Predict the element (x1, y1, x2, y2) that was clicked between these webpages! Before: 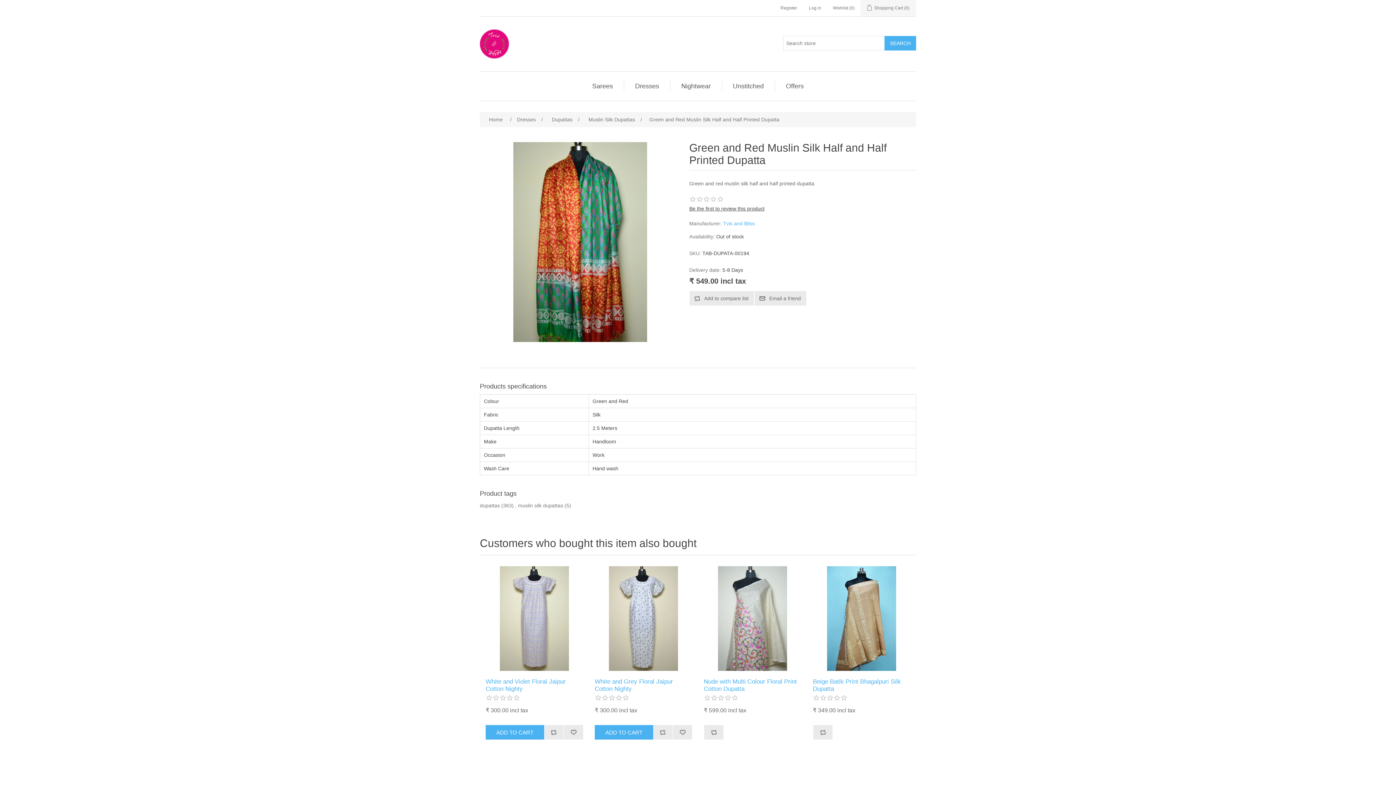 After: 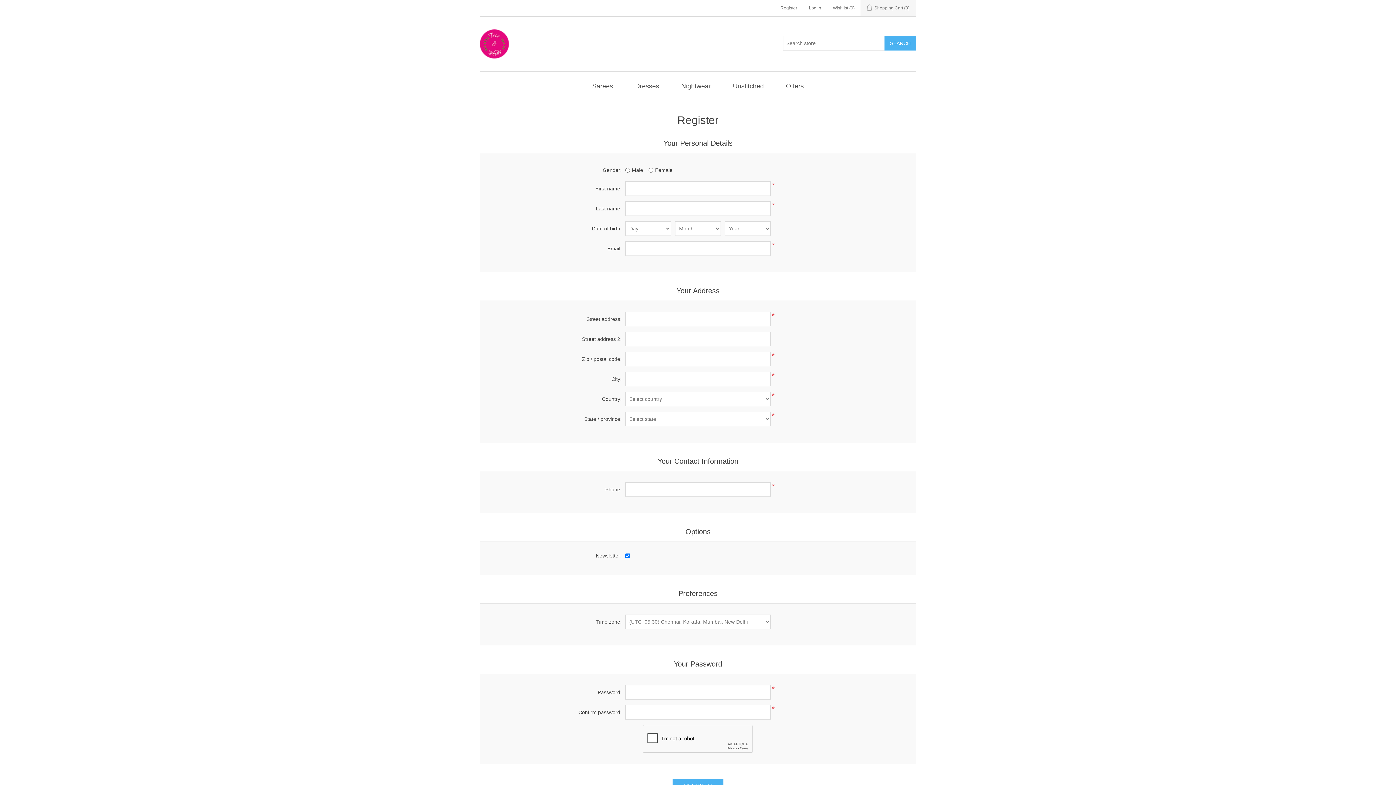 Action: bbox: (780, 0, 797, 16) label: Register